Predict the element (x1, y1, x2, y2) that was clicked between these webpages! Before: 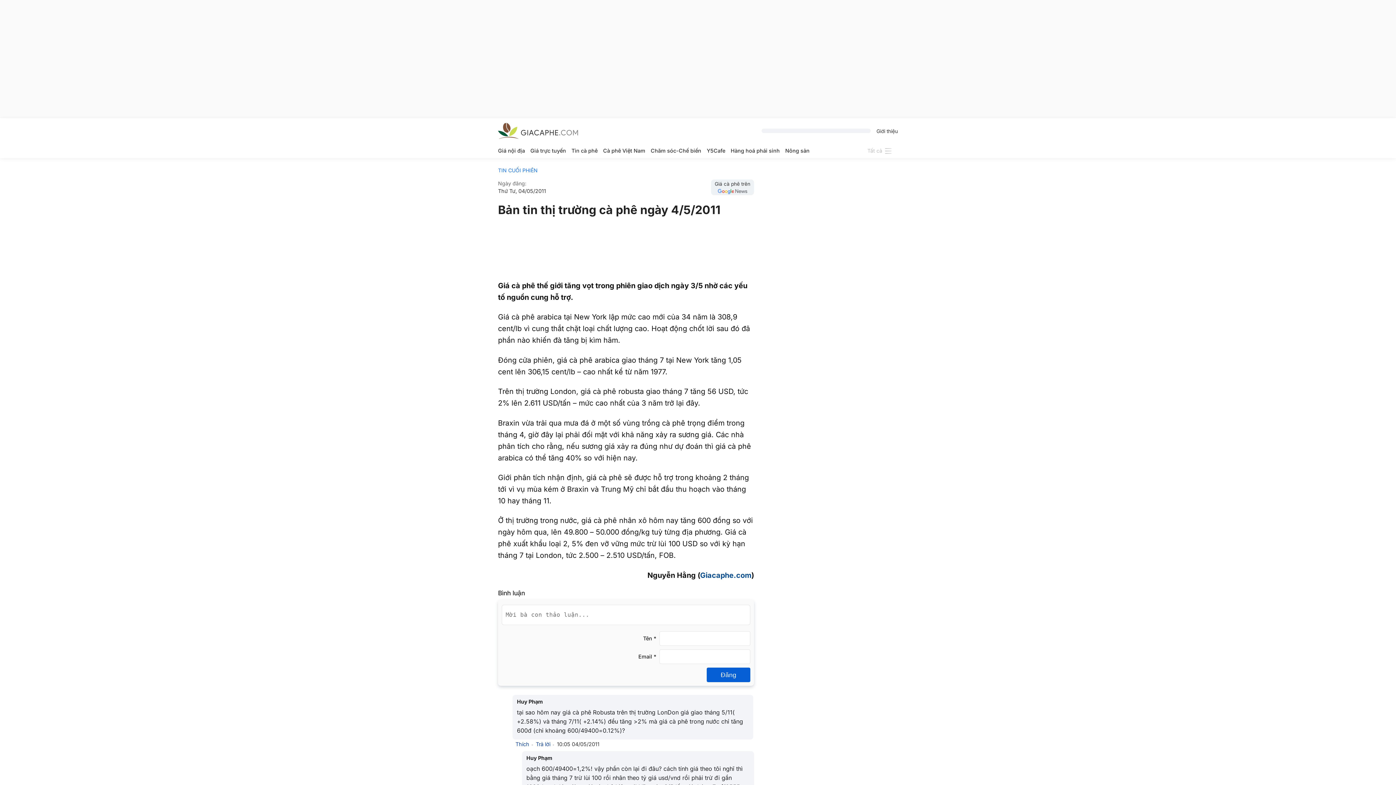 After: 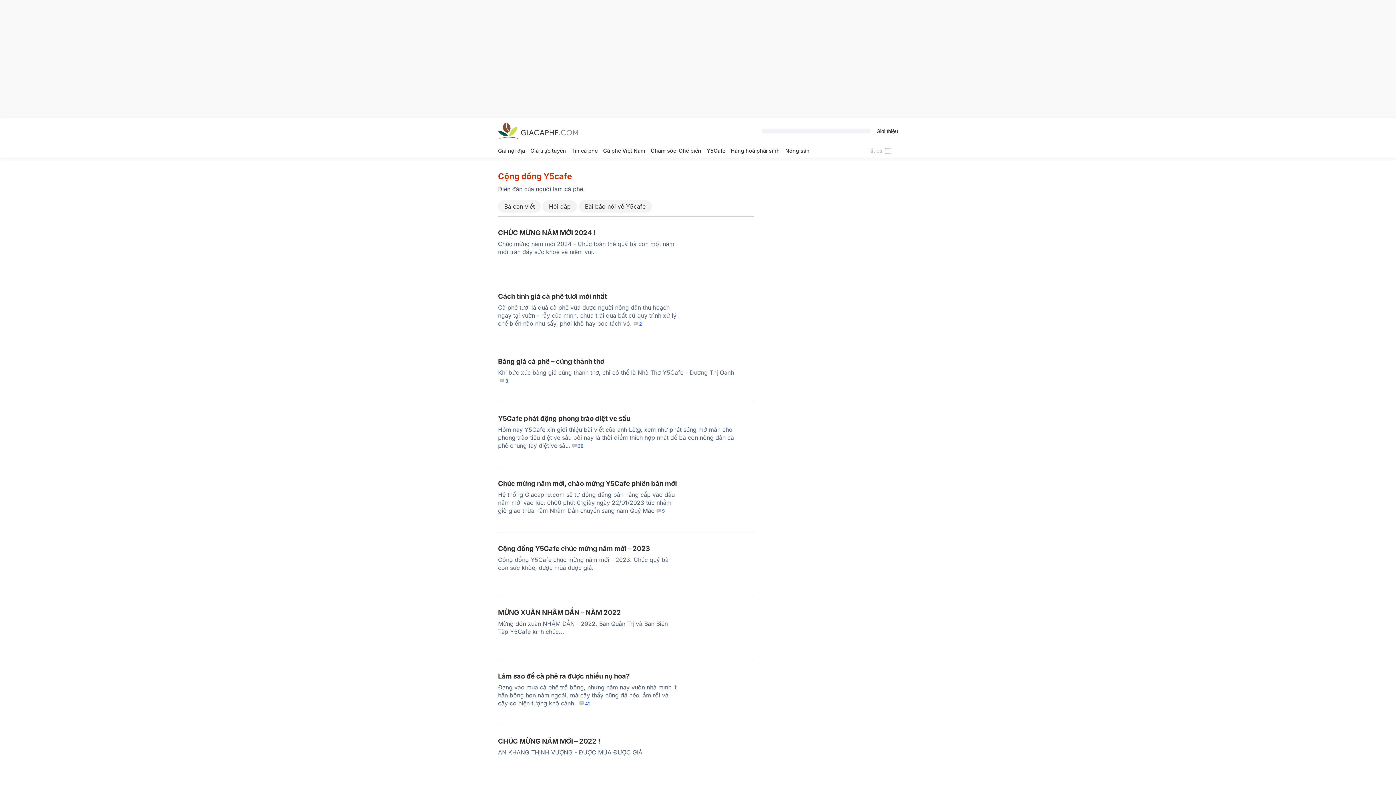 Action: label: Cộng đồng Y5cafe bbox: (706, 143, 725, 158)